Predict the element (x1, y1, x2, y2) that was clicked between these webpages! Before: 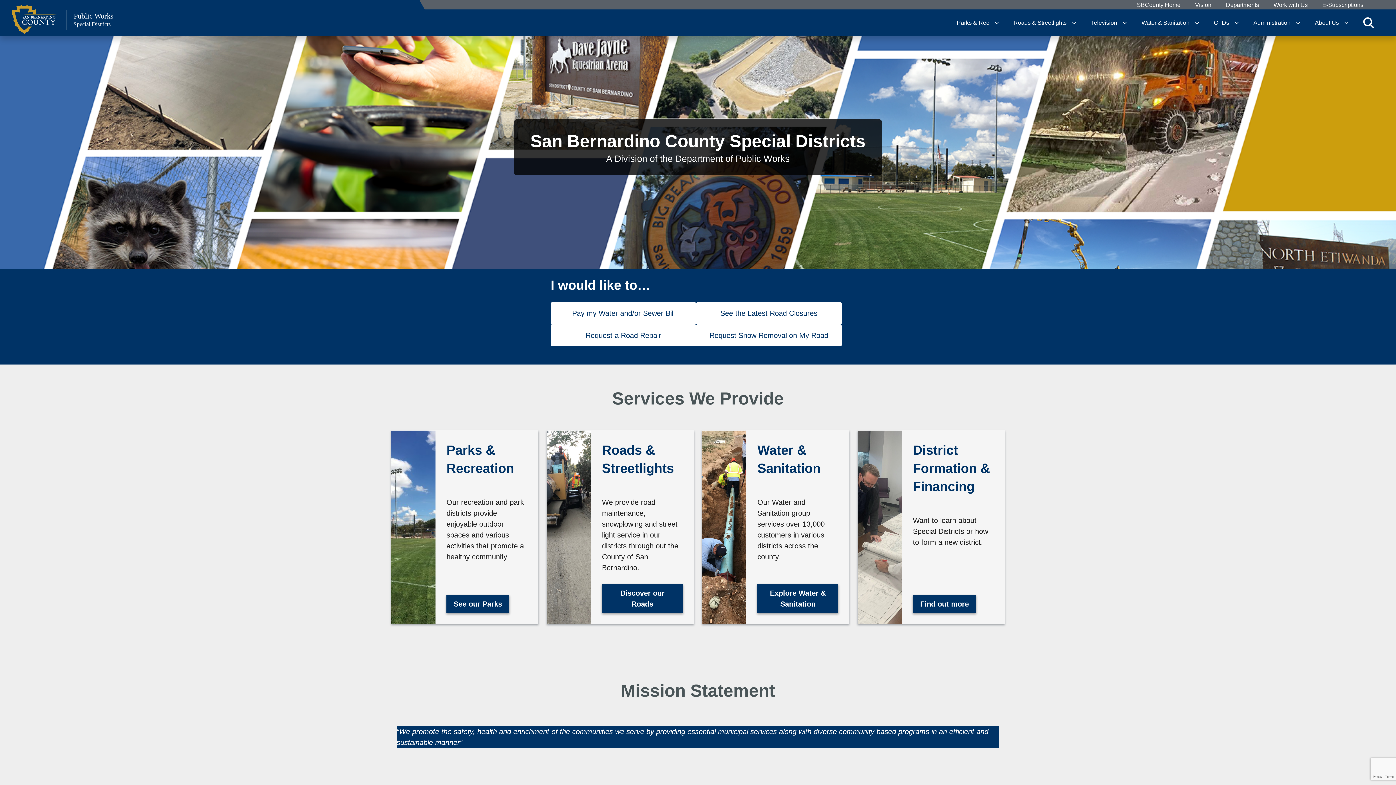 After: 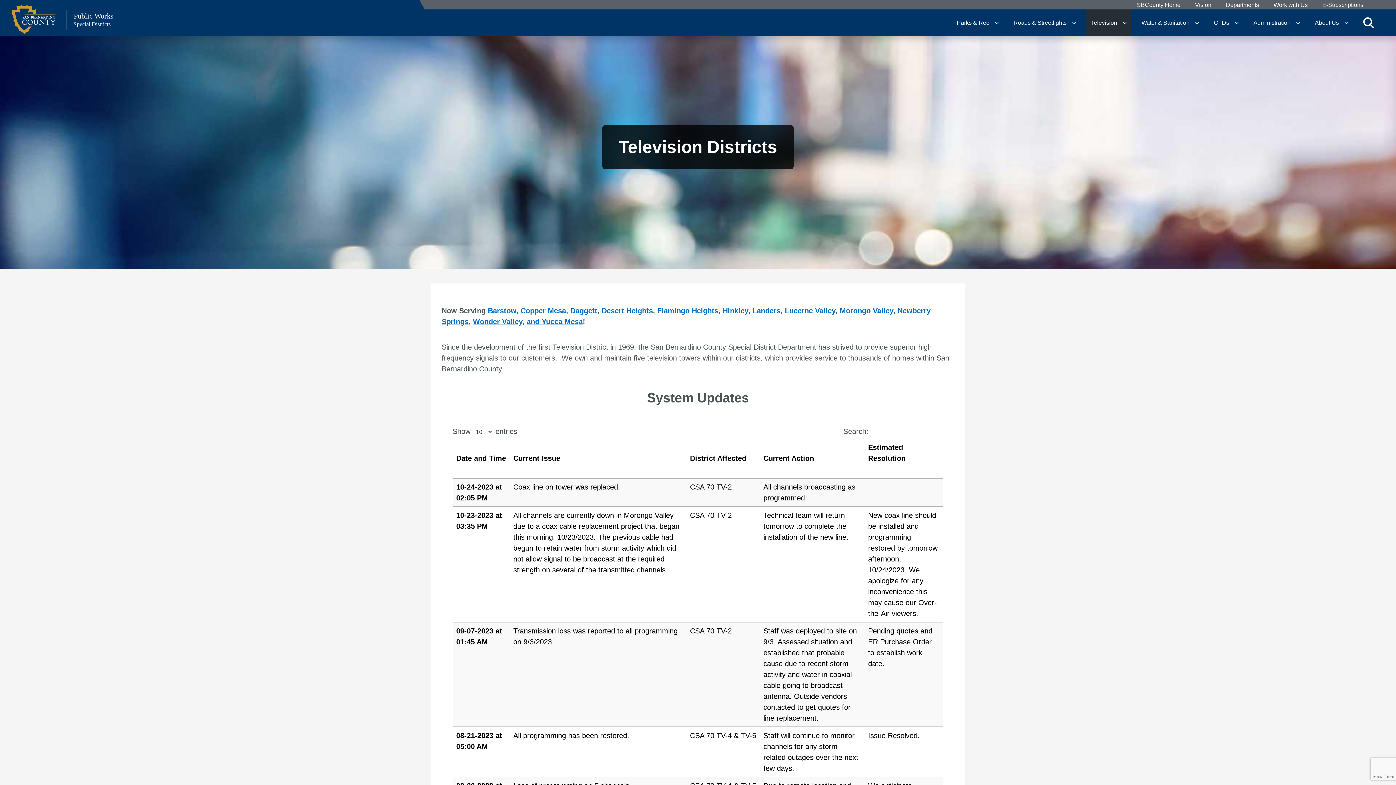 Action: bbox: (1085, 9, 1122, 36) label: Television